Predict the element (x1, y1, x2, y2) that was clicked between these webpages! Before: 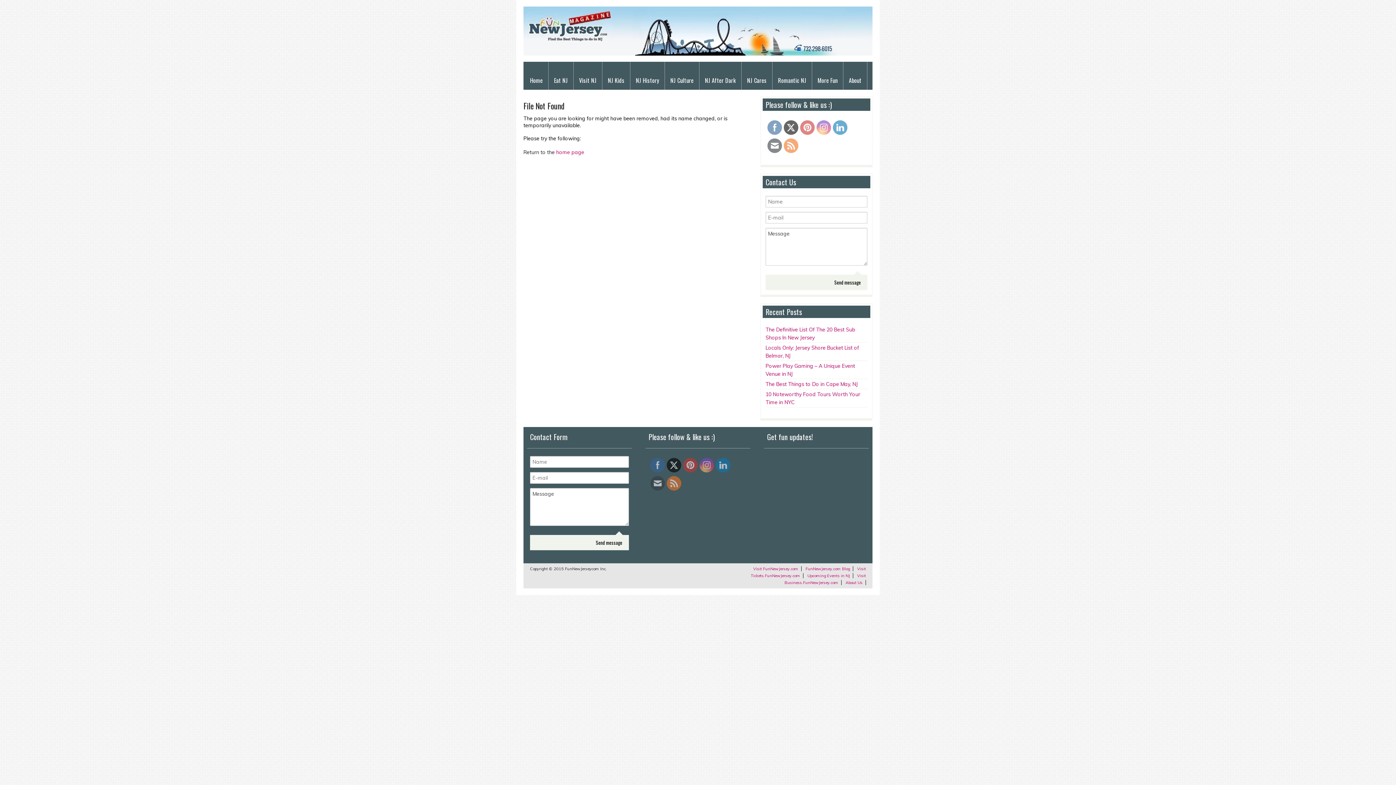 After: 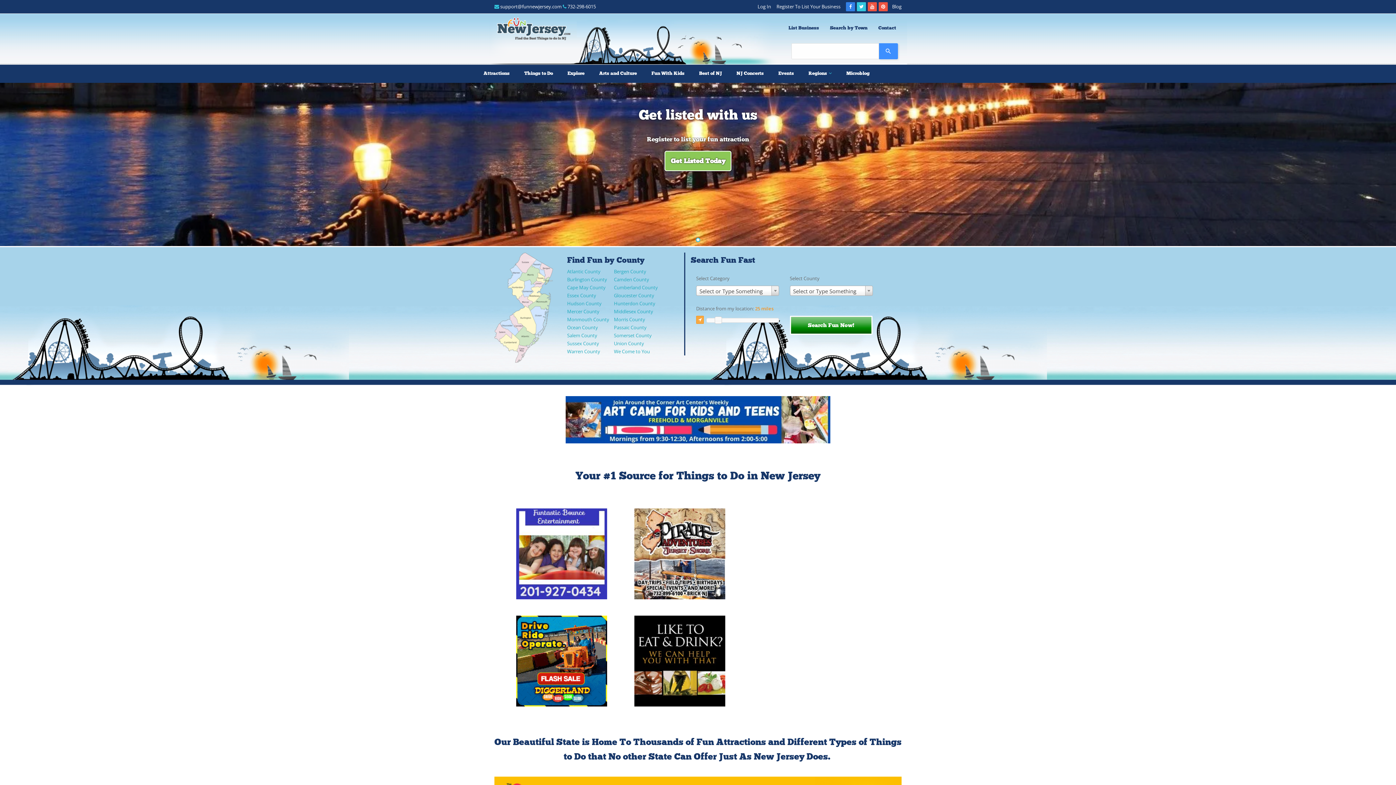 Action: bbox: (753, 566, 798, 571) label: Visit FunNewJersey.com